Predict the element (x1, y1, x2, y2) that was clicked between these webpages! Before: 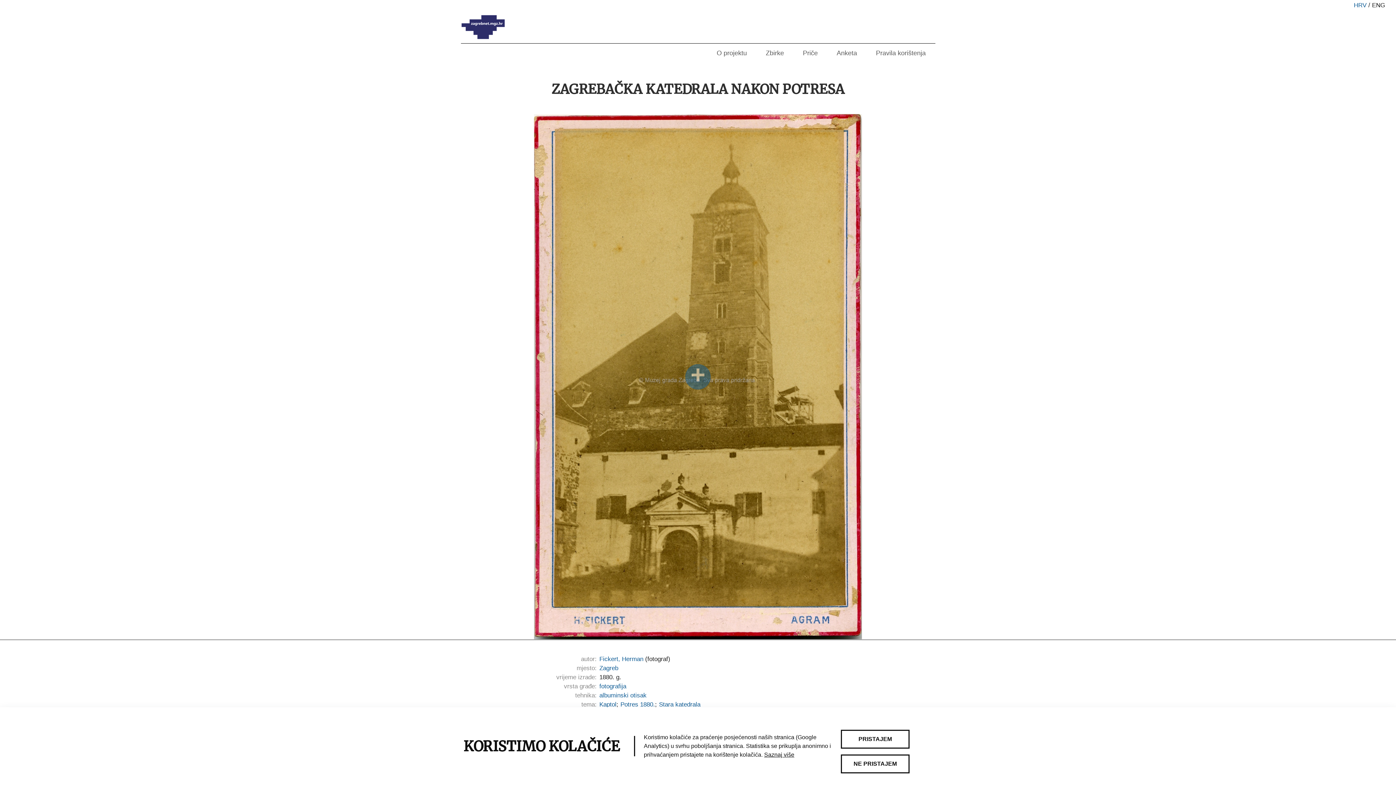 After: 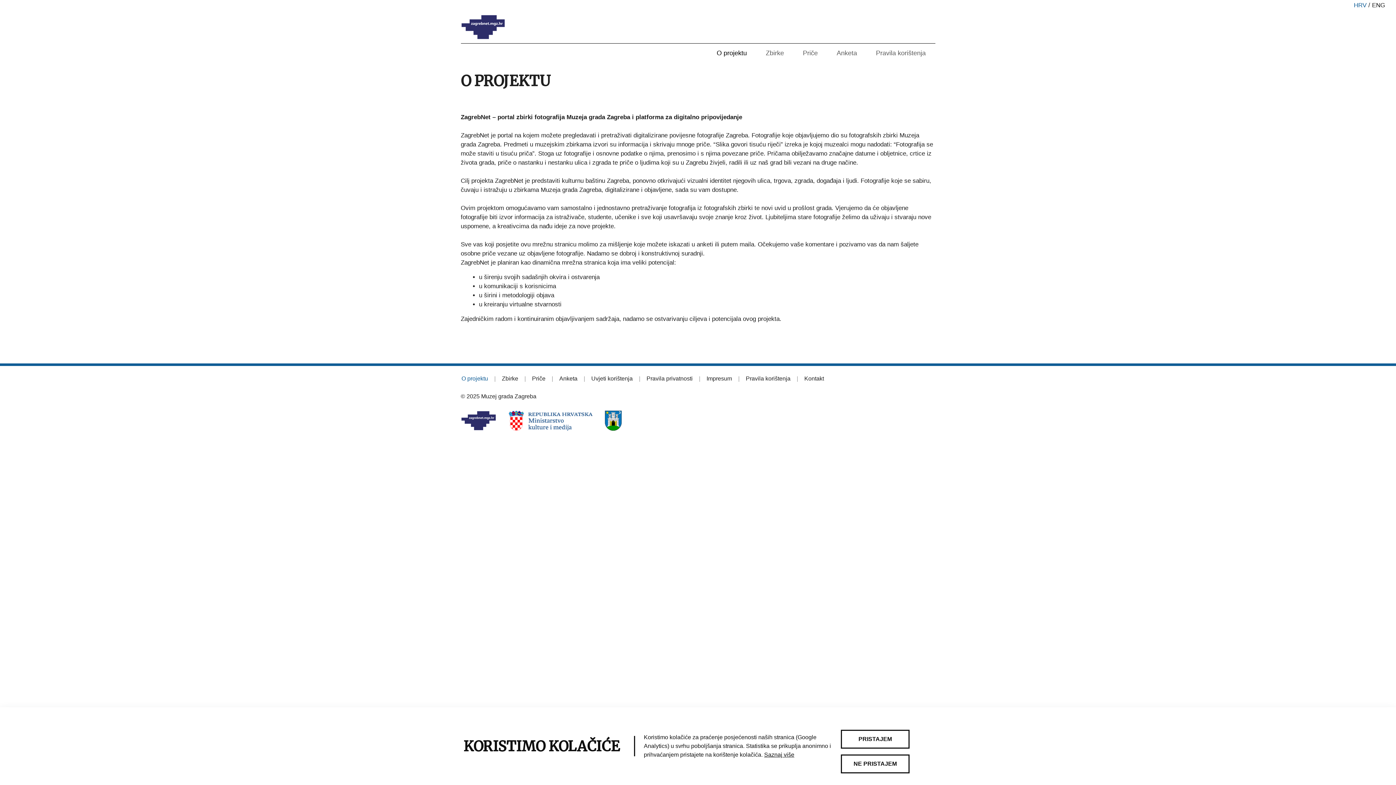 Action: label: O projektu bbox: (707, 43, 756, 61)